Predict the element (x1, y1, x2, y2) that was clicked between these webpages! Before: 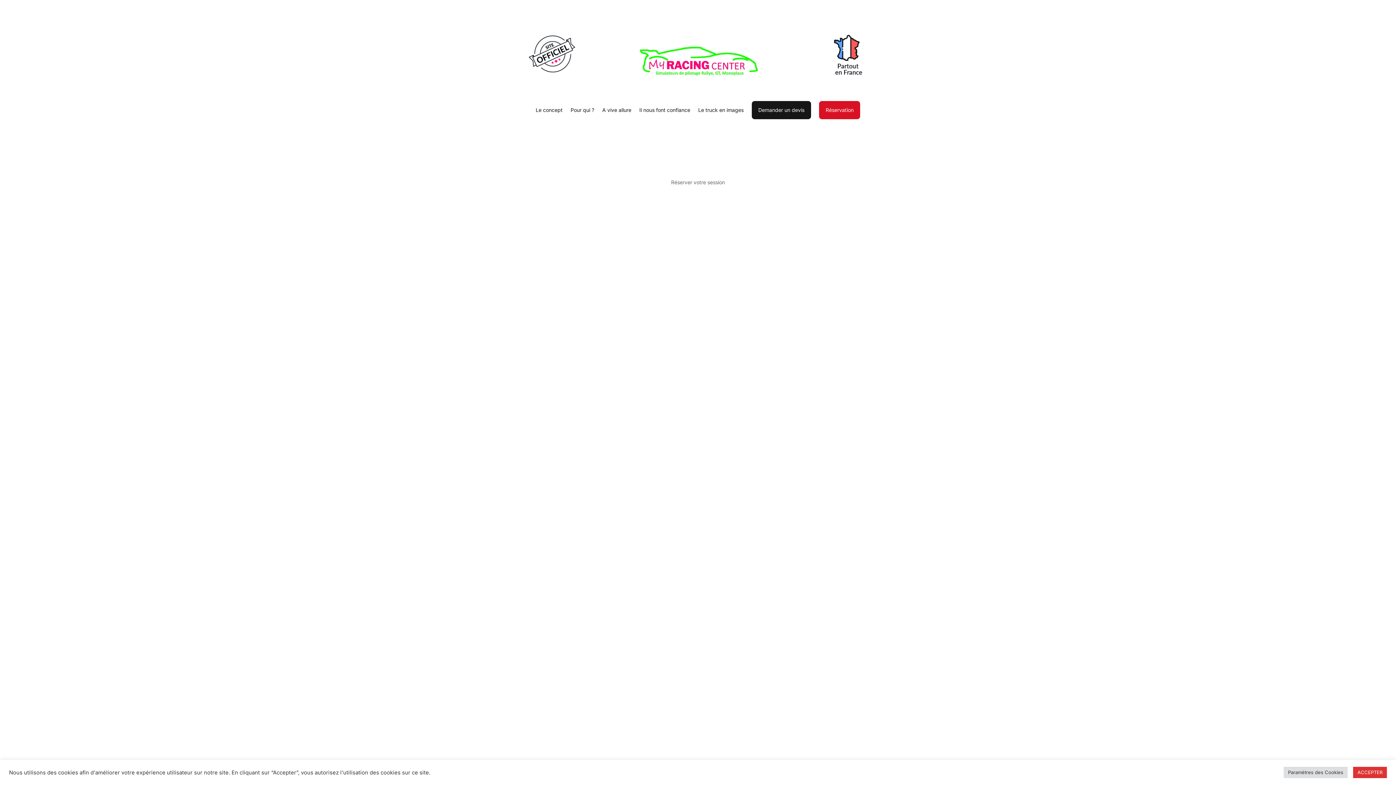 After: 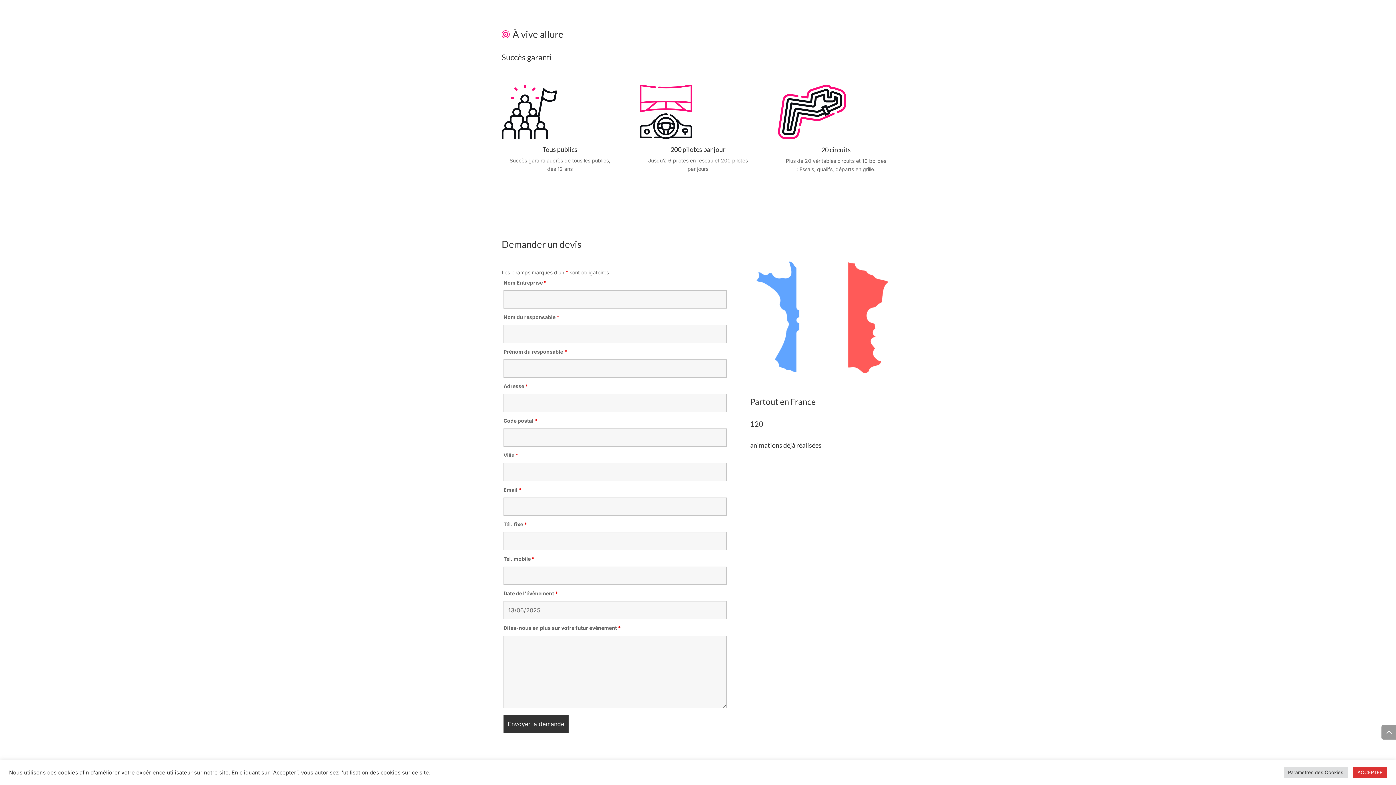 Action: bbox: (602, 107, 631, 112) label: A vive allure